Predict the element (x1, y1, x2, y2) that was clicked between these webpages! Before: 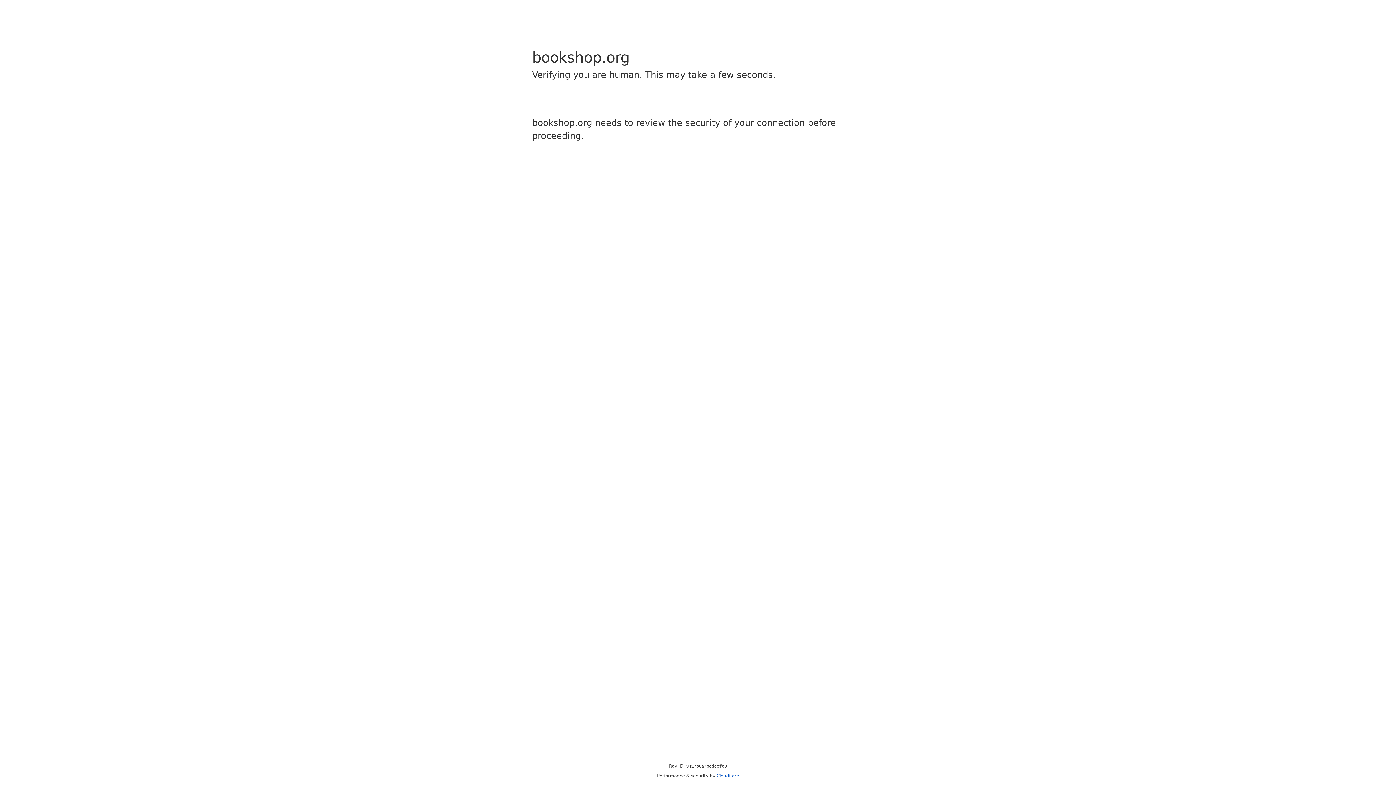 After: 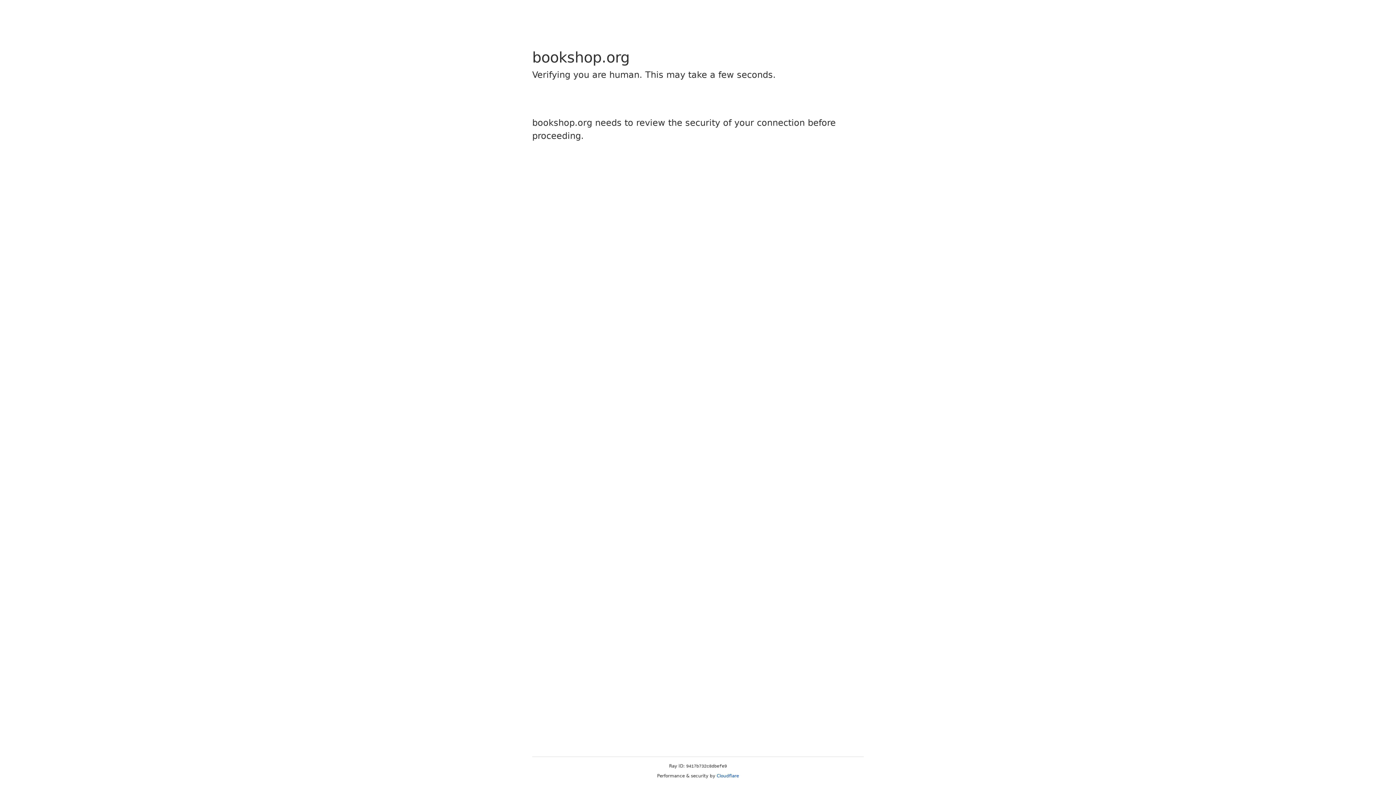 Action: label: Cloudflare bbox: (716, 773, 739, 778)